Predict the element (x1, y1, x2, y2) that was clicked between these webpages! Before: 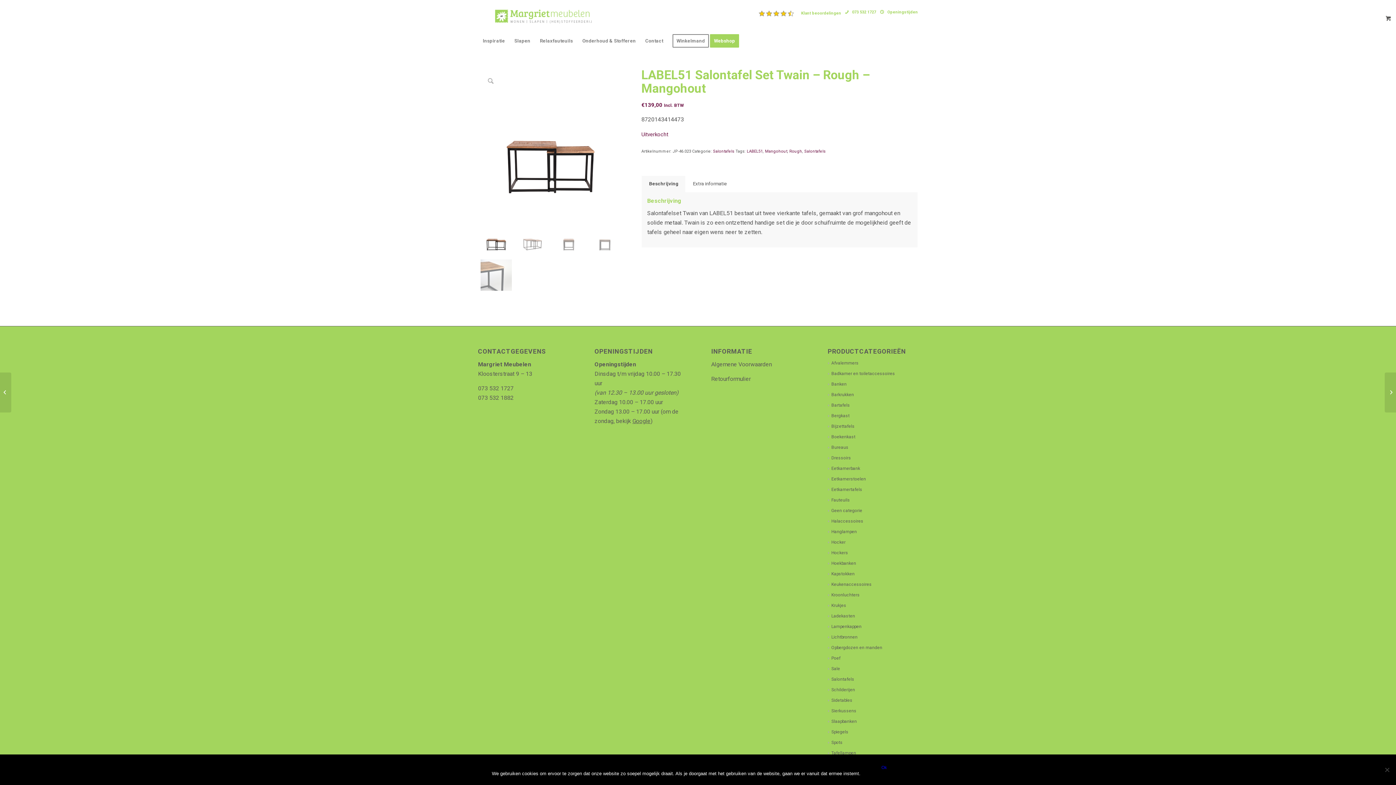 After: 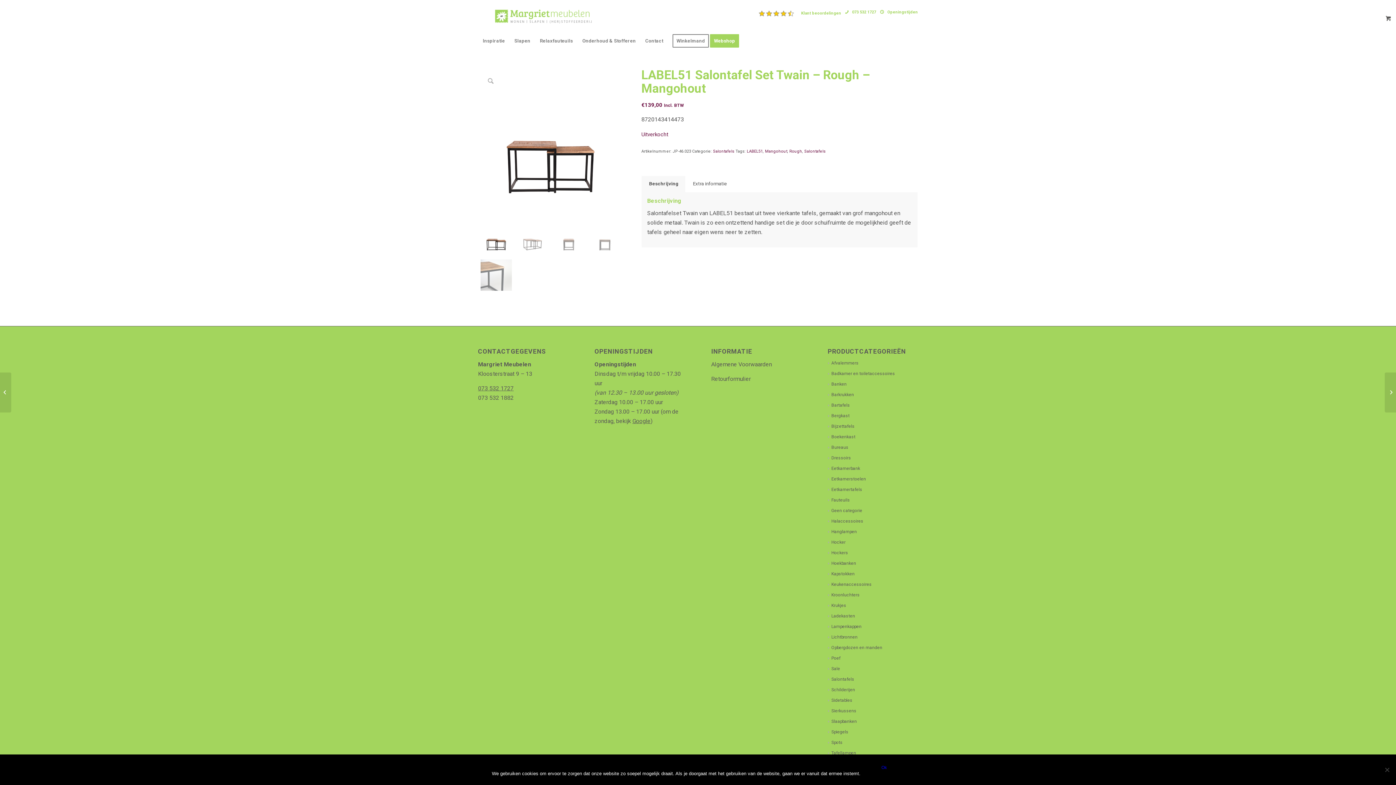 Action: label: 073 532 1727 bbox: (478, 385, 513, 392)